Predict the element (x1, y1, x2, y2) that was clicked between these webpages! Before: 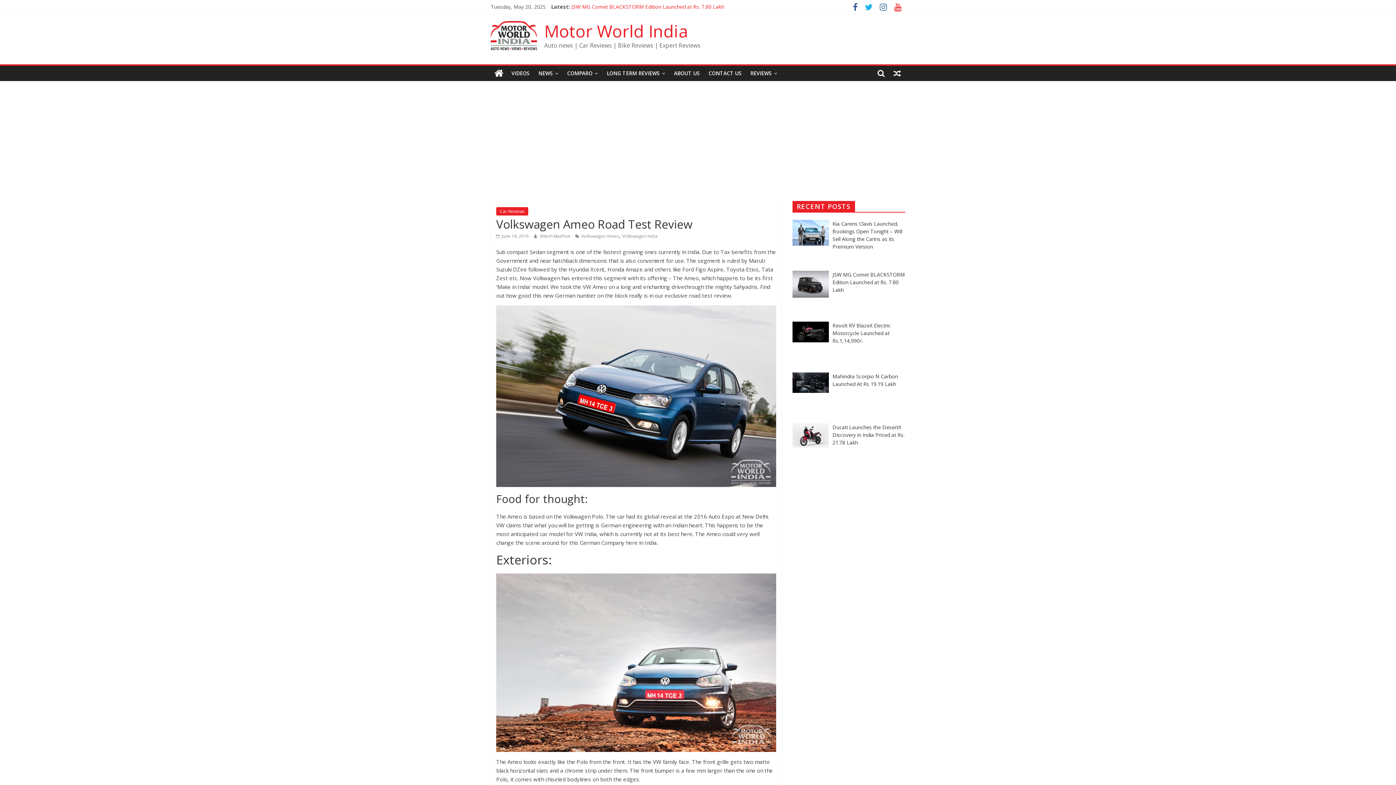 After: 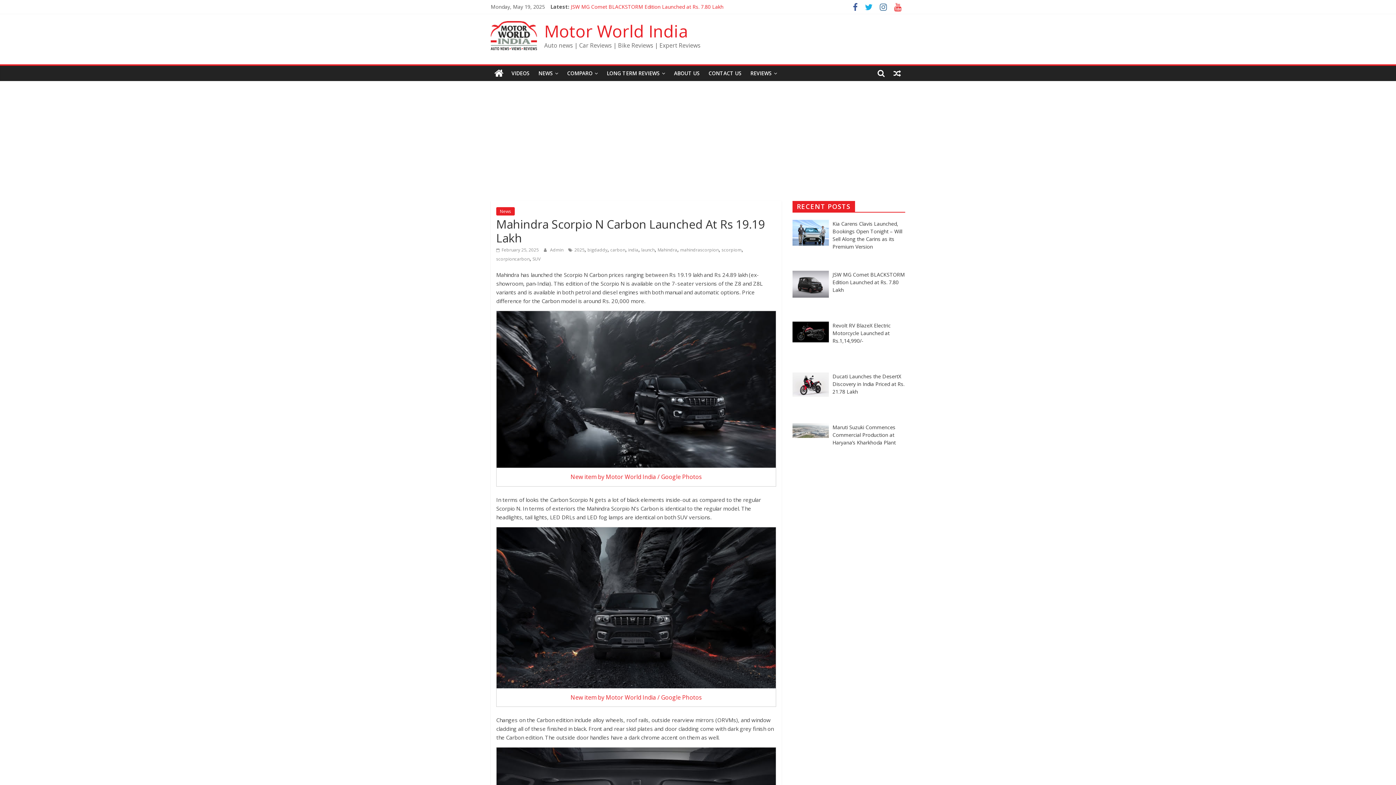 Action: label: Mahindra Scorpio N Carbon Launched At Rs 19.19 Lakh bbox: (792, 372, 905, 389)